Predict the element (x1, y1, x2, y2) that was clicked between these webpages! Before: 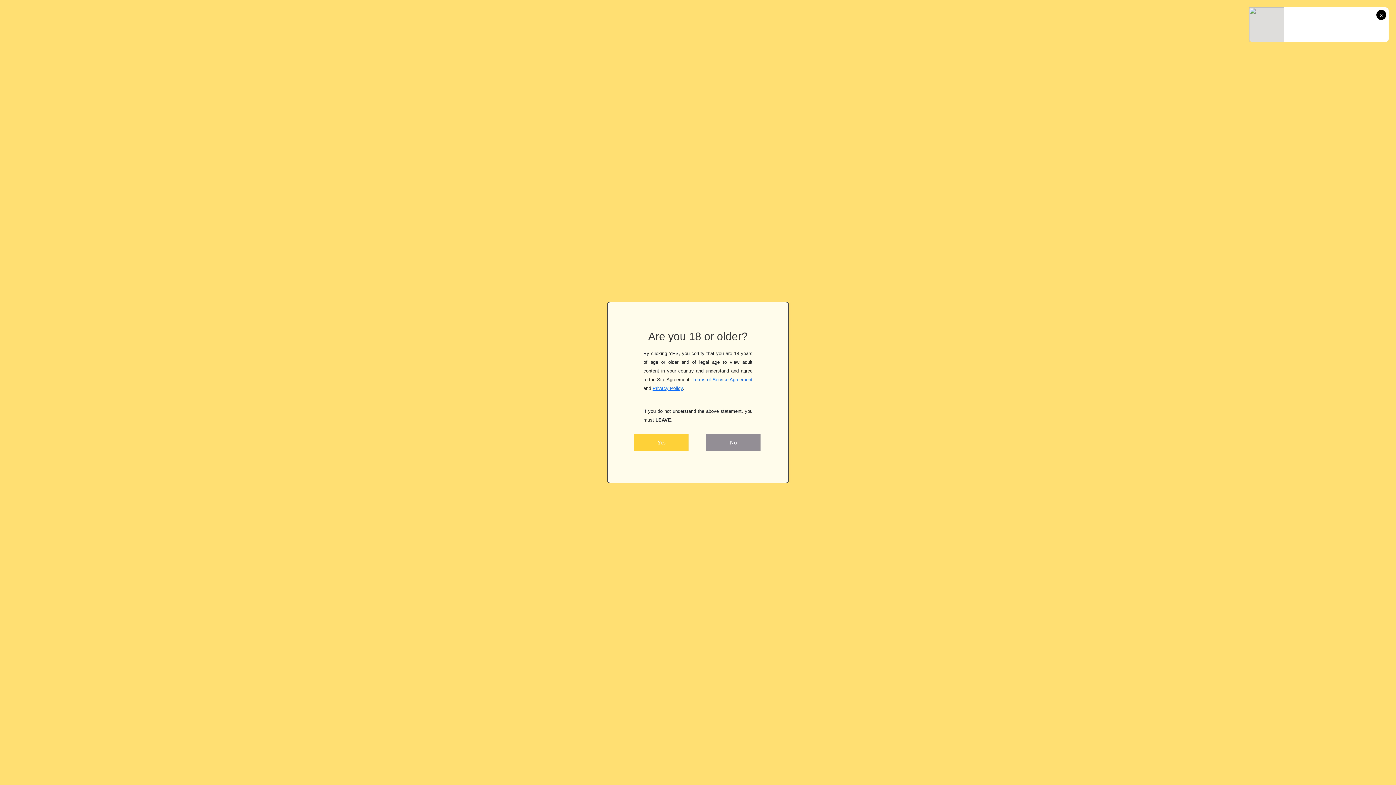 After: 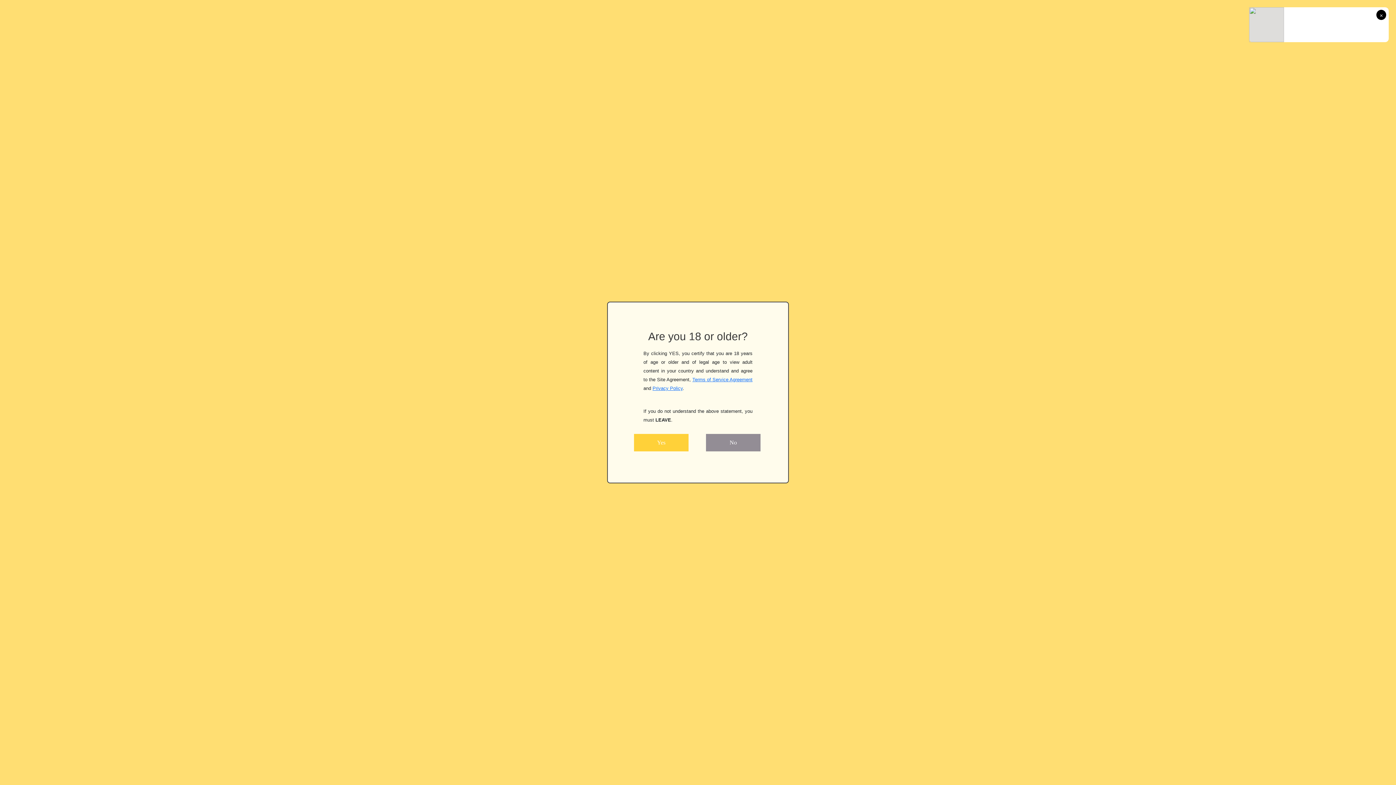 Action: bbox: (1249, 7, 1389, 42)